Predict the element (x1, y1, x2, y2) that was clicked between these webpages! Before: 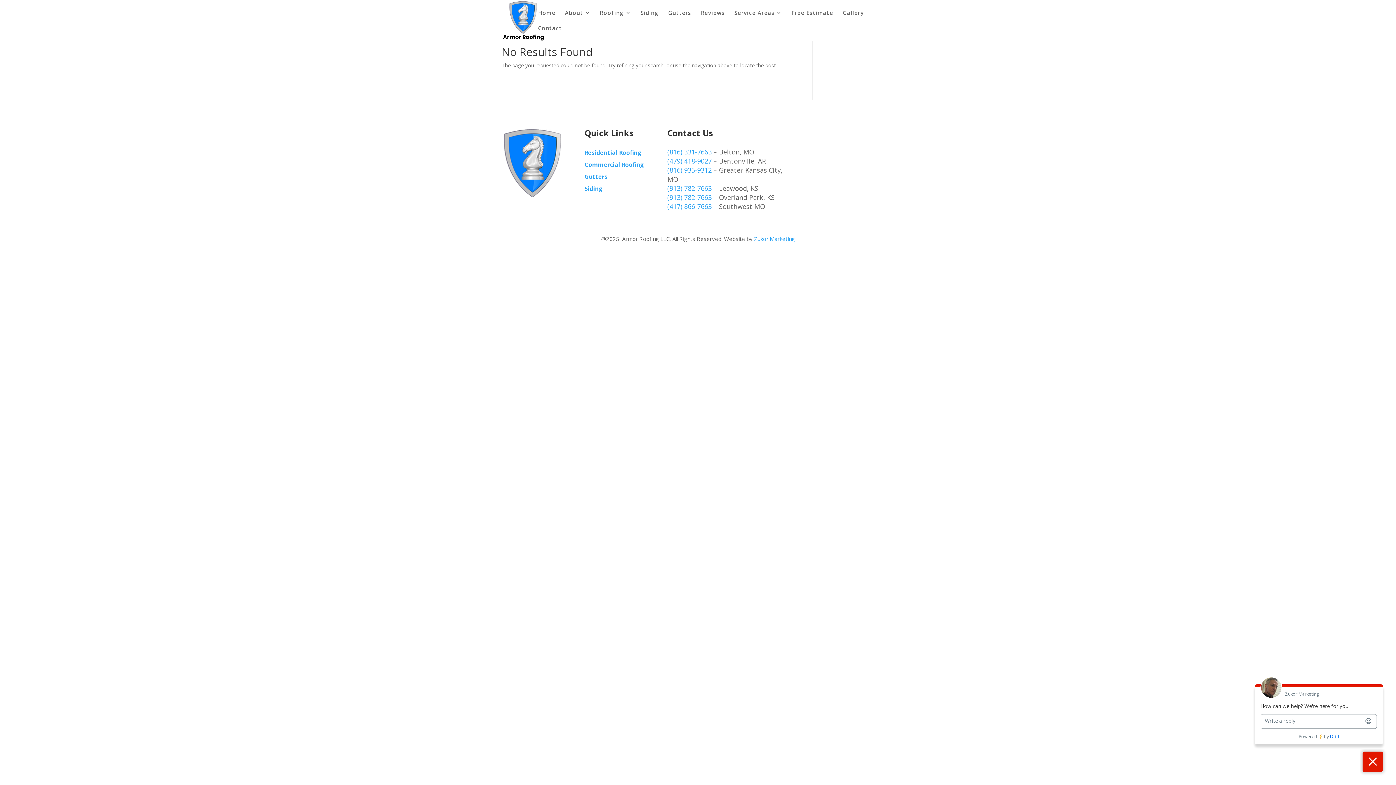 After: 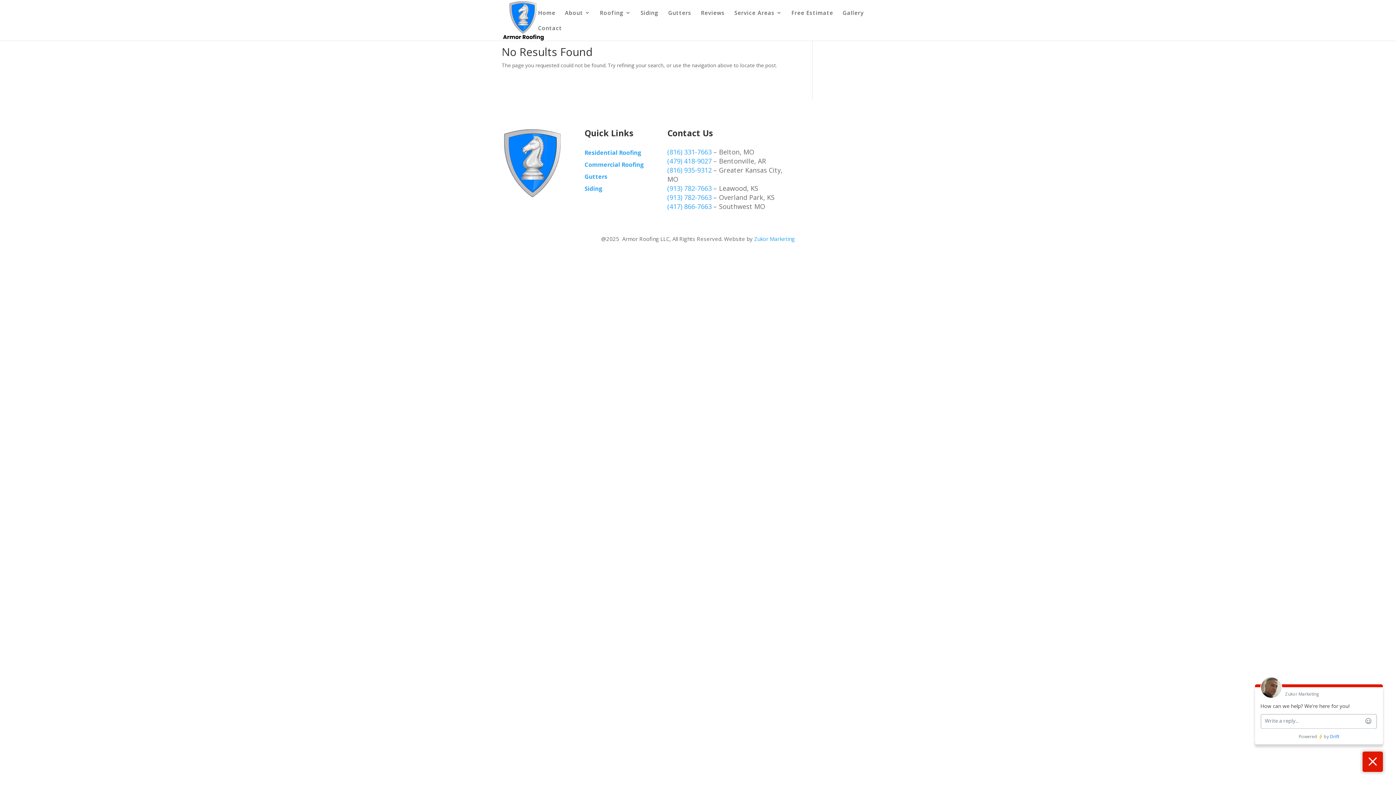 Action: label: (913) 782-7663 bbox: (667, 193, 711, 201)